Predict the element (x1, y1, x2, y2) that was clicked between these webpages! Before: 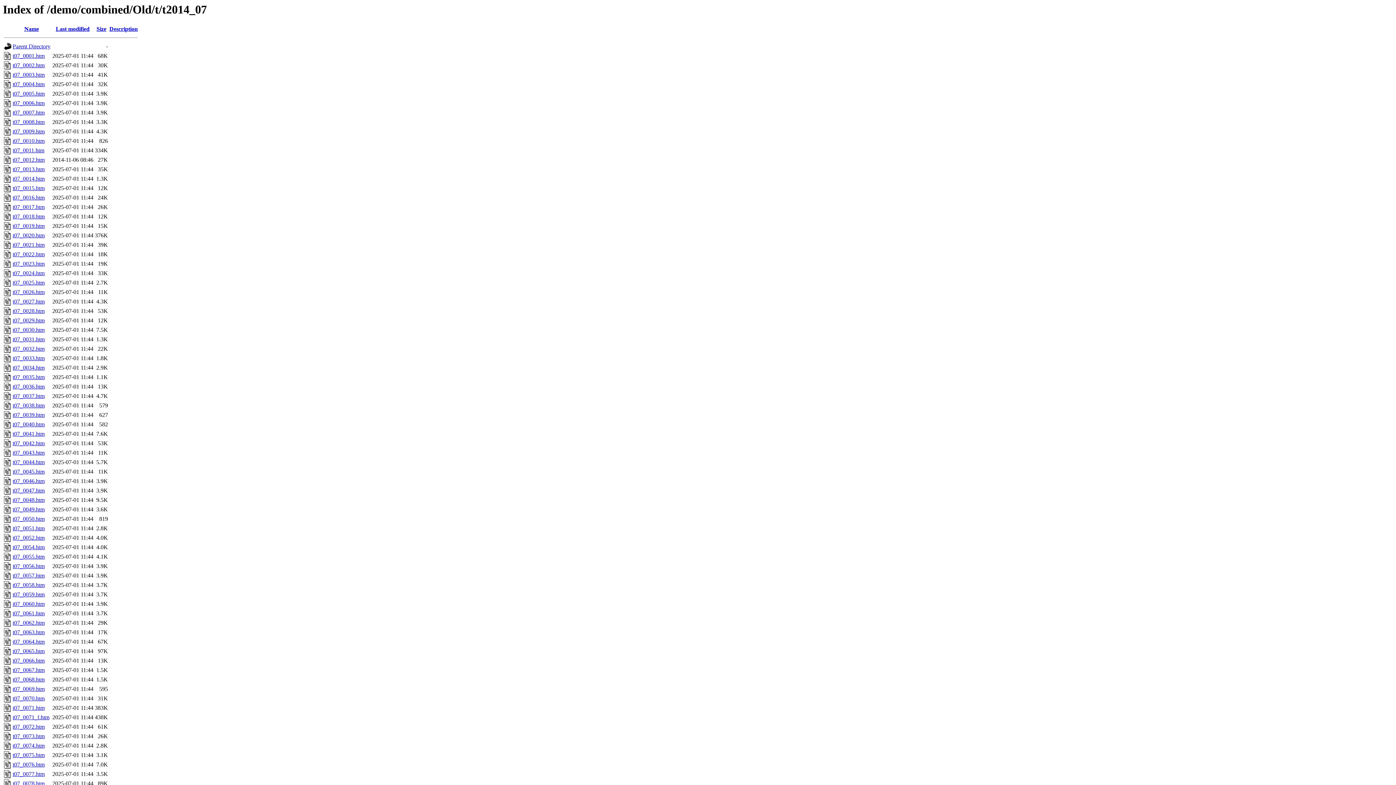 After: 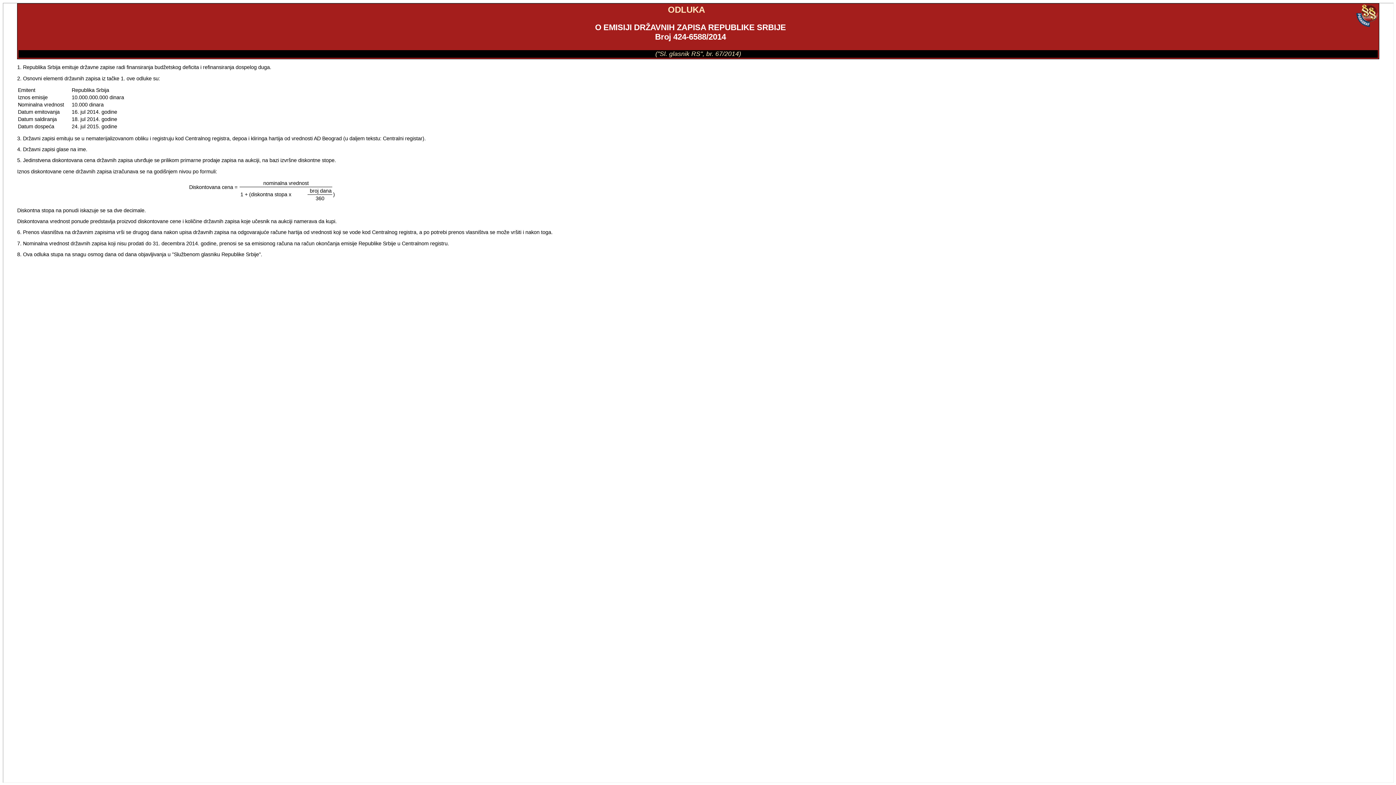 Action: bbox: (12, 582, 44, 588) label: t07_0058.htm